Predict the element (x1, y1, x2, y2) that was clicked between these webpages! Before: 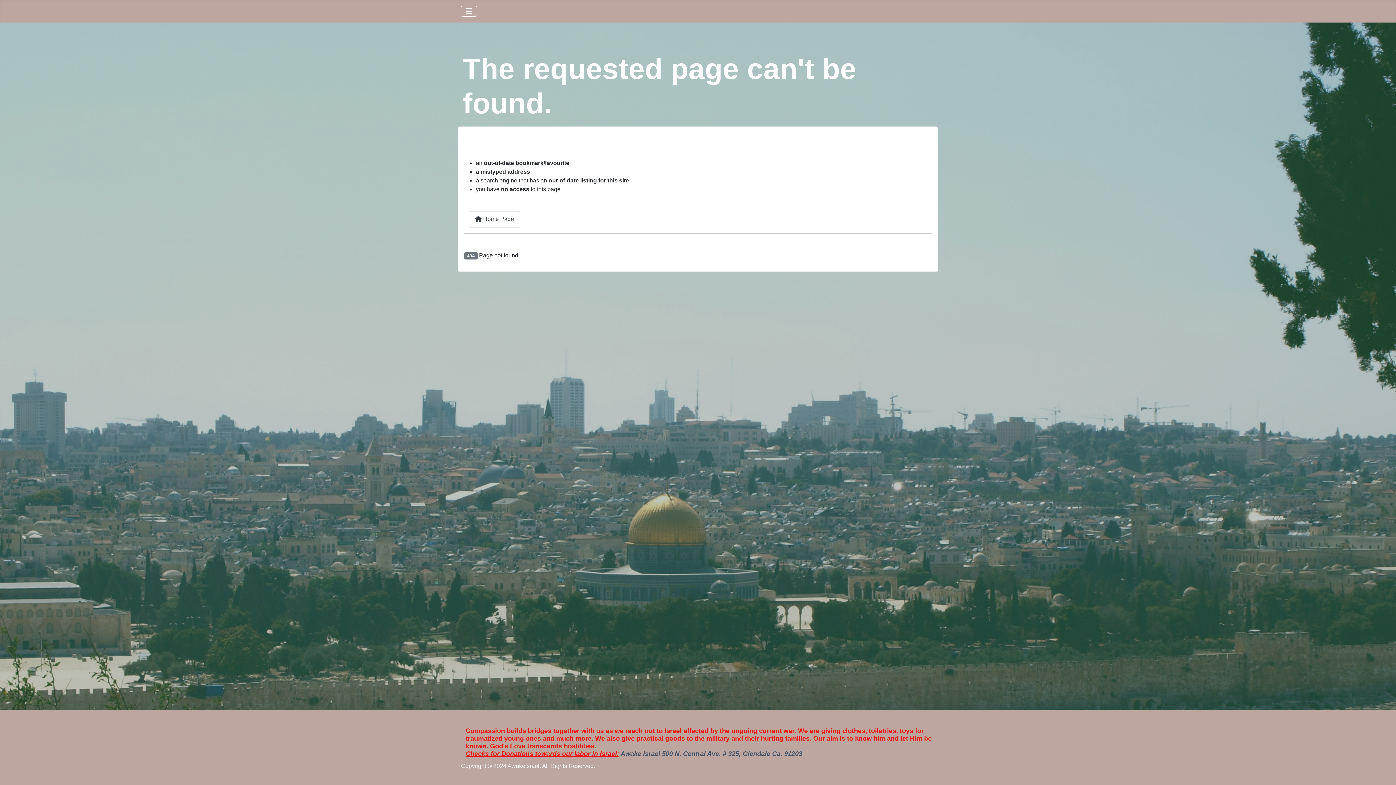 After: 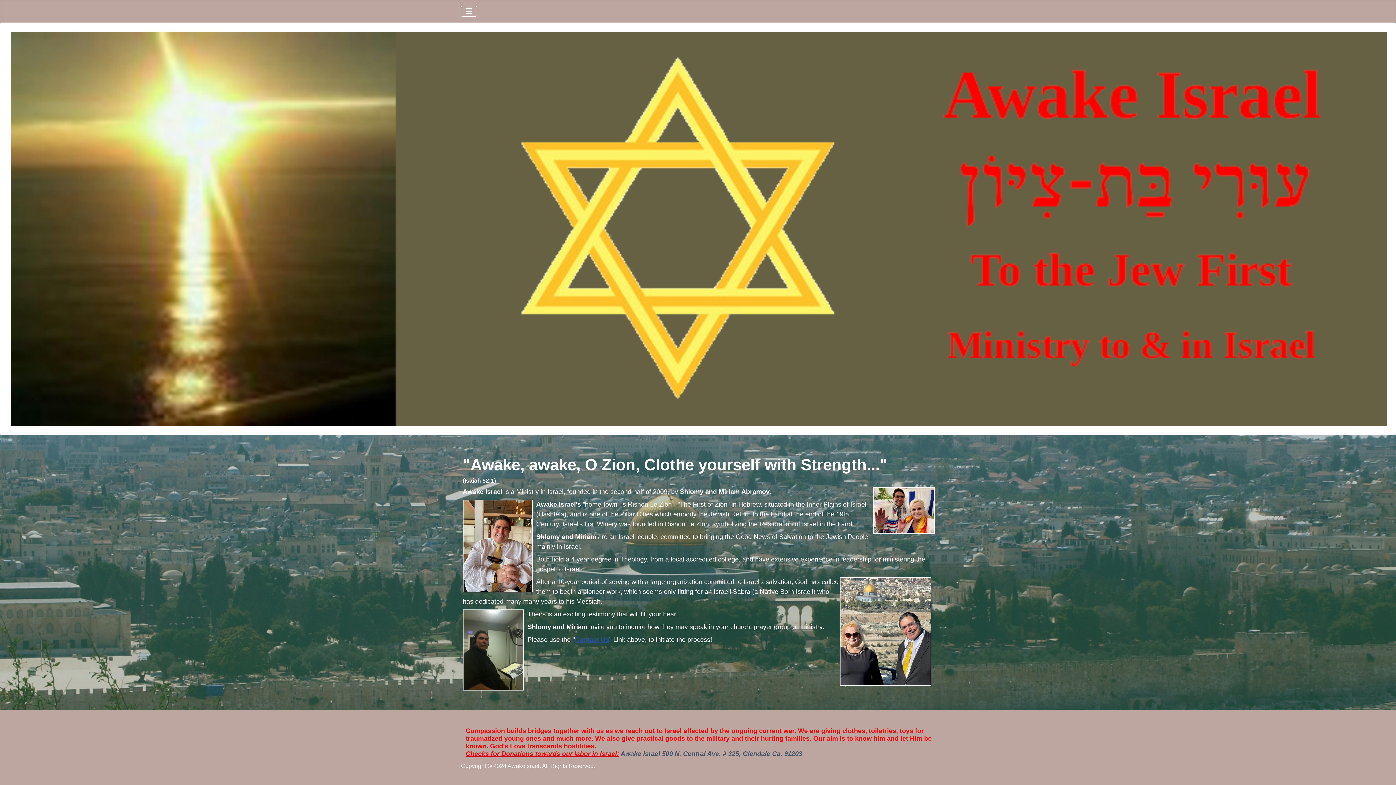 Action: bbox: (469, 211, 520, 227) label:  Home Page